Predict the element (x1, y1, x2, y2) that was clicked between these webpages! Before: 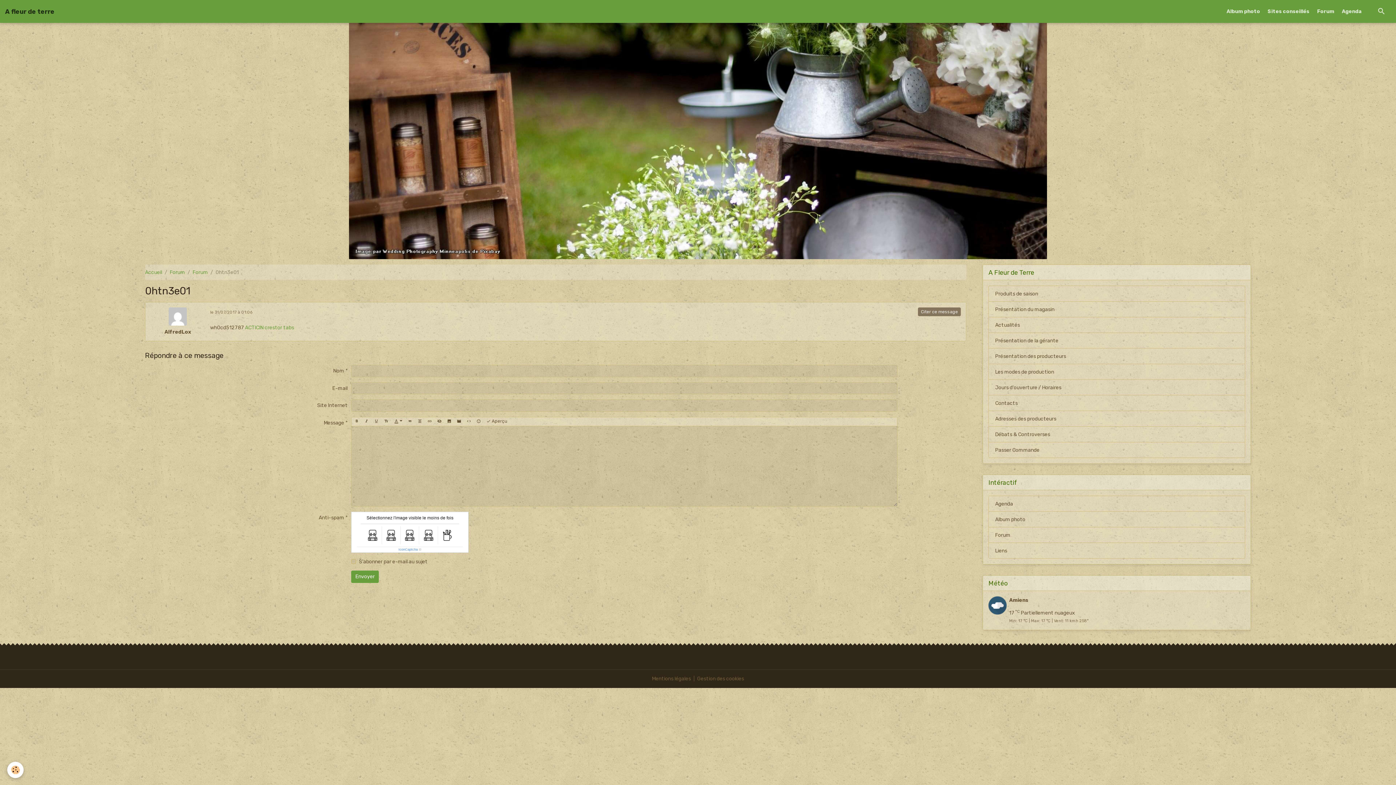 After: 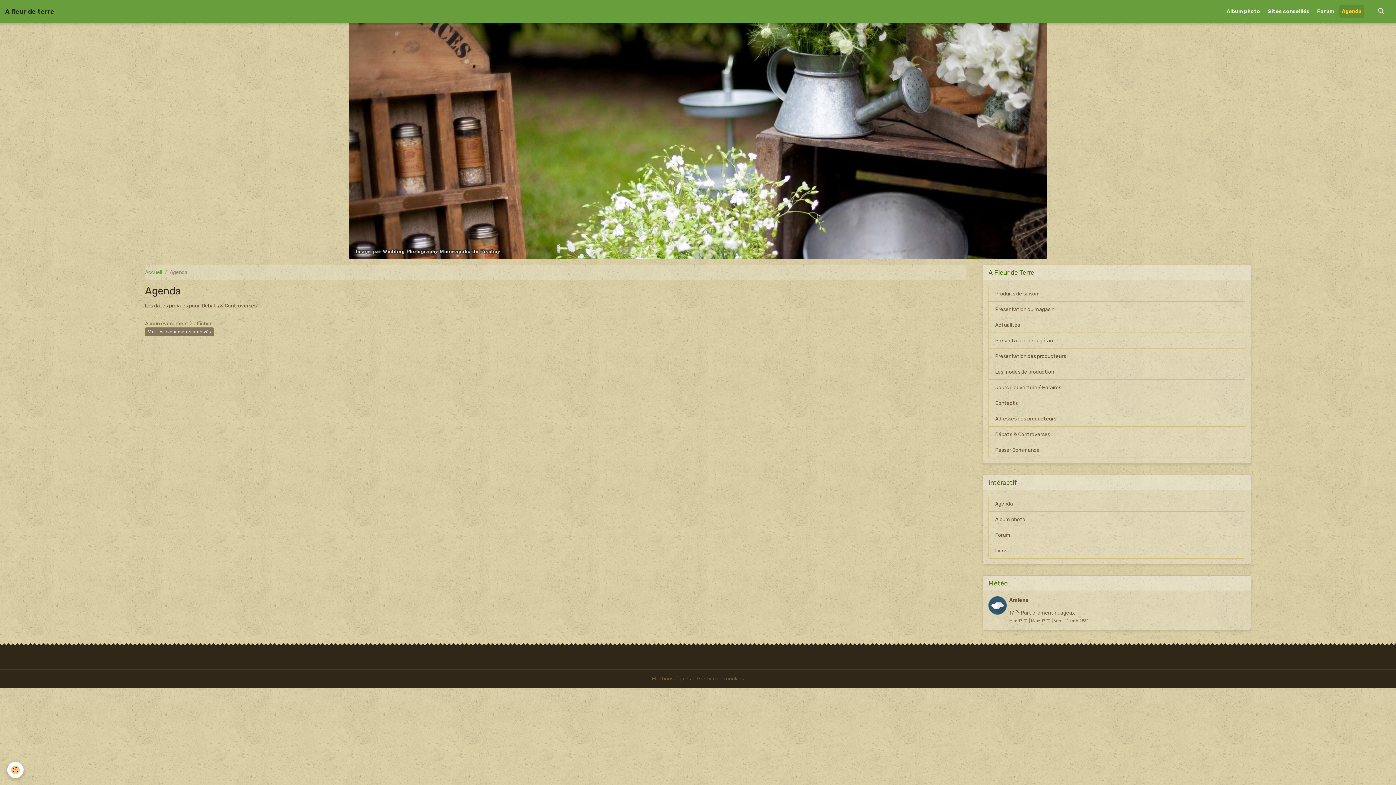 Action: bbox: (1339, 5, 1364, 17) label: Agenda